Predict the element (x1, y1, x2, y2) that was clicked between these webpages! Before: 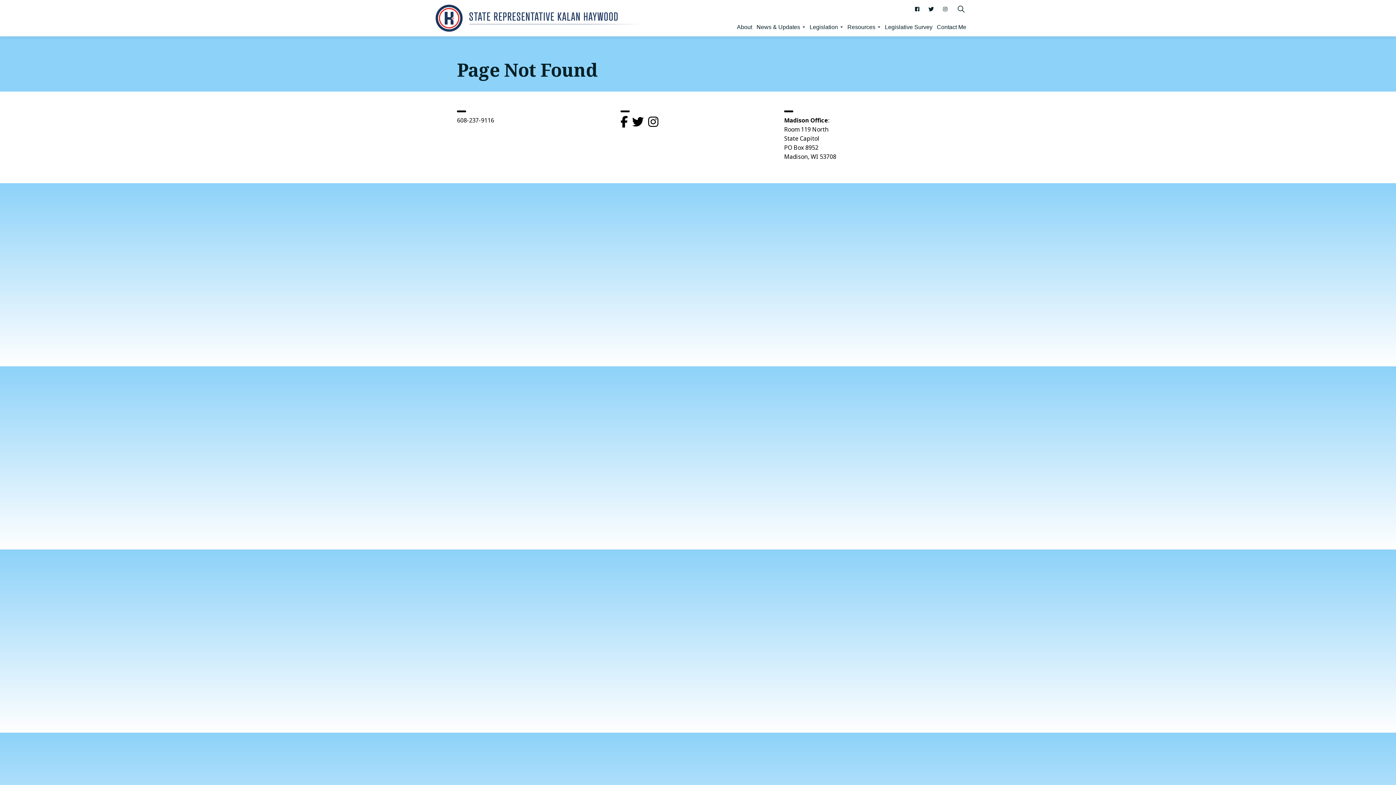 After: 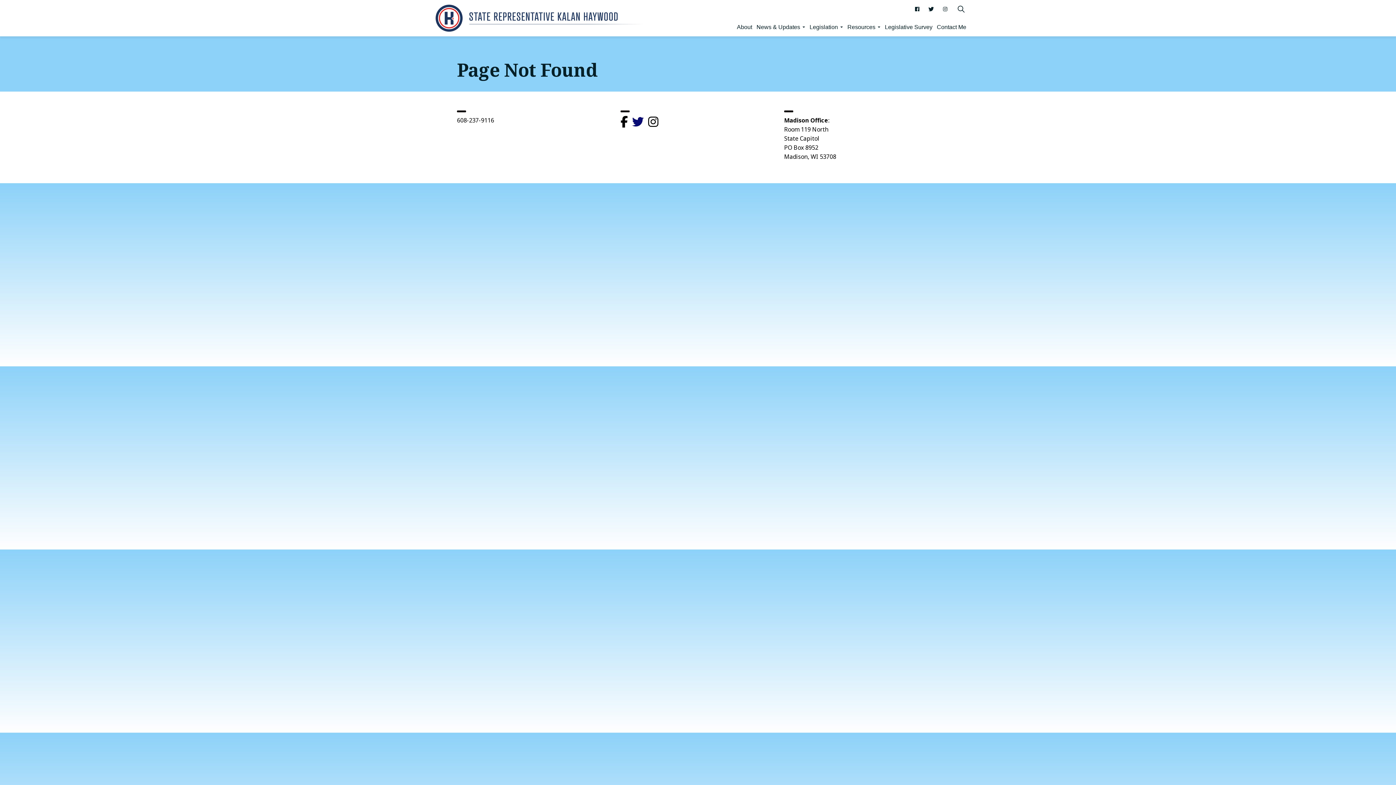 Action: bbox: (632, 115, 648, 128) label:  